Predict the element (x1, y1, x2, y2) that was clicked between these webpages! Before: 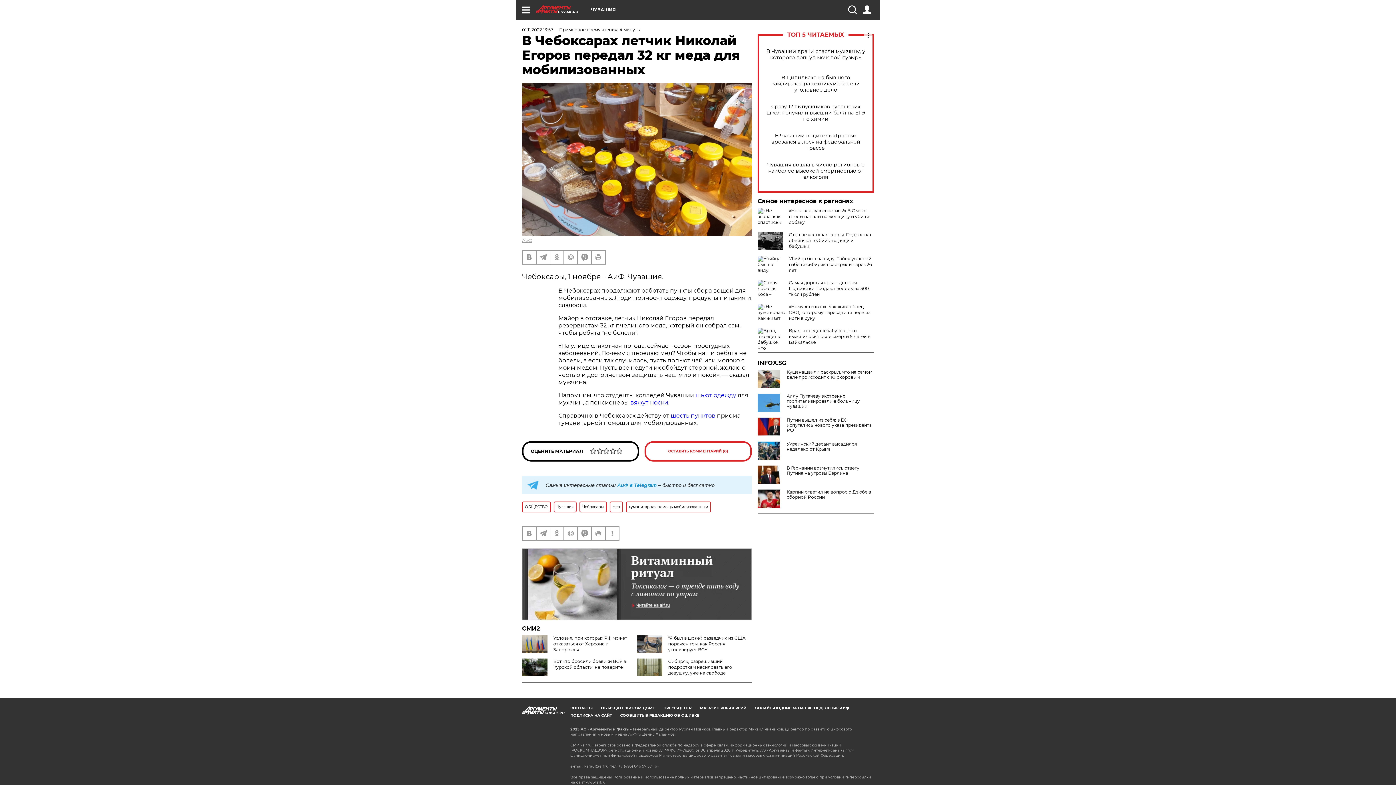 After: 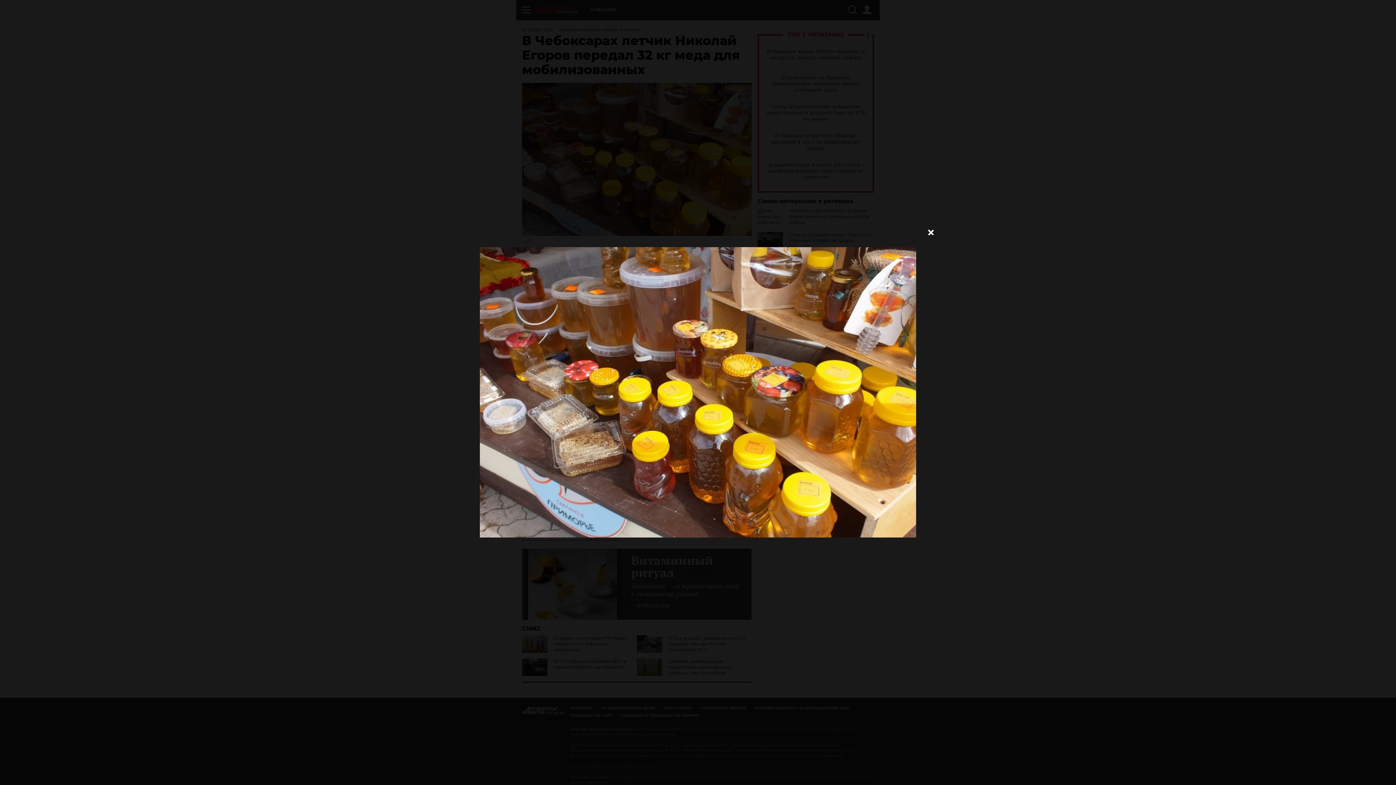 Action: bbox: (522, 82, 752, 235)